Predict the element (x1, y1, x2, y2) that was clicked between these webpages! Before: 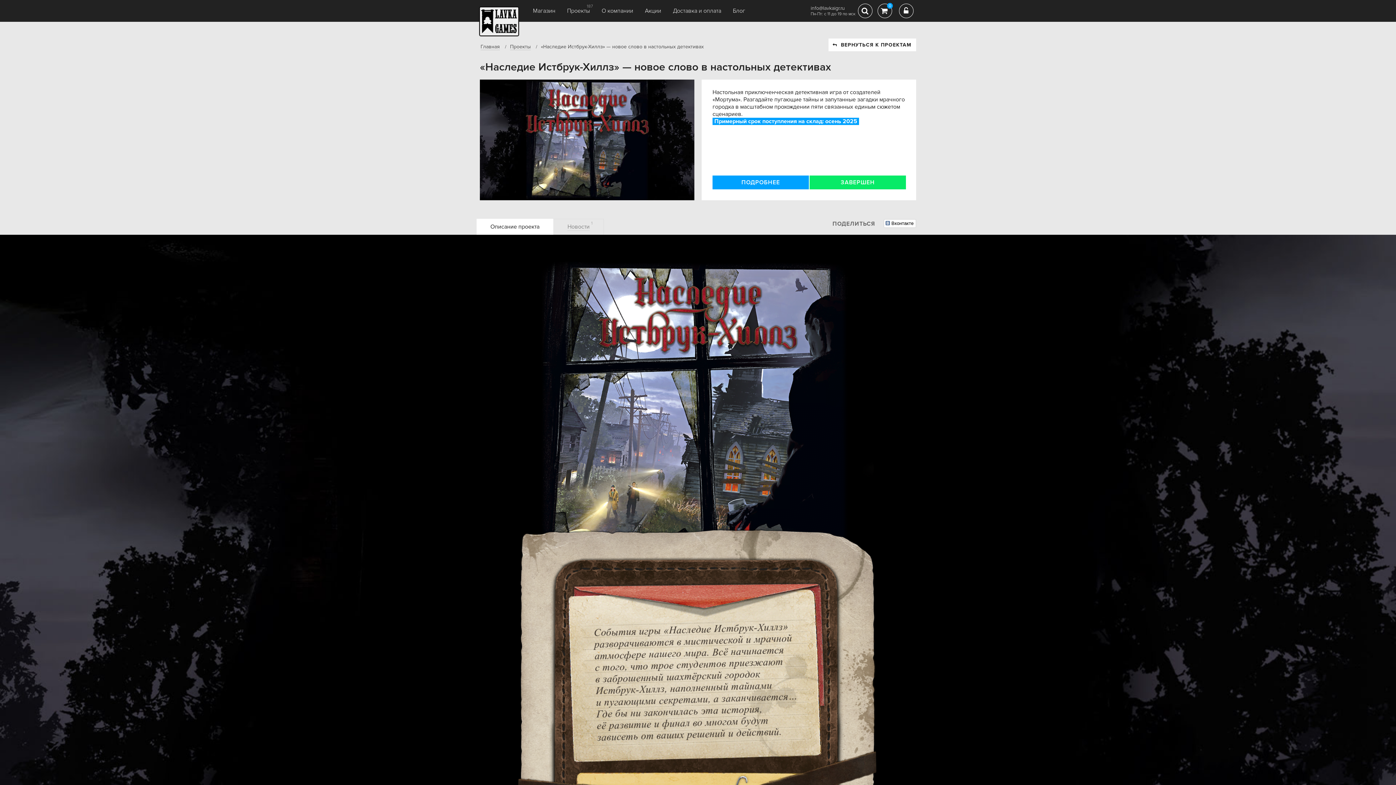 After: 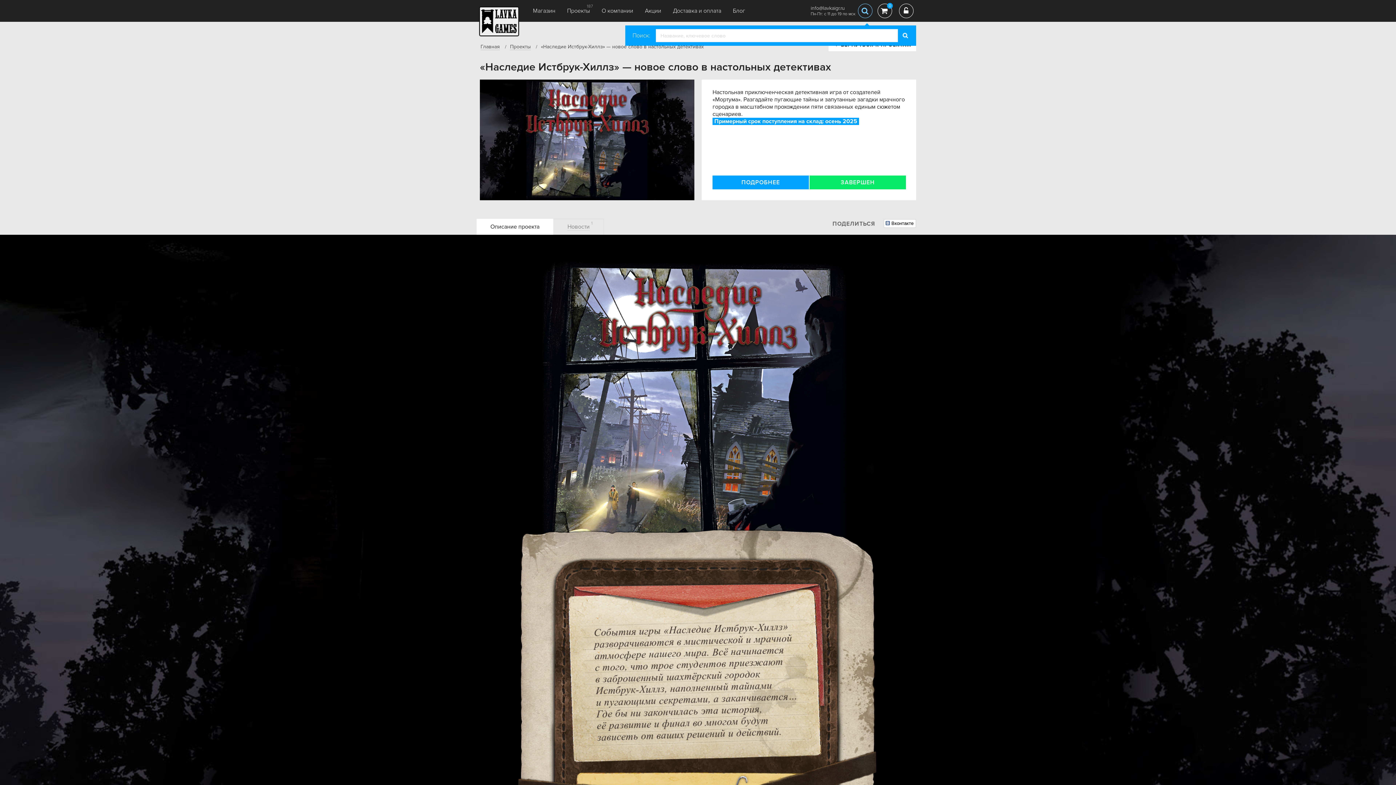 Action: bbox: (858, 3, 872, 18)